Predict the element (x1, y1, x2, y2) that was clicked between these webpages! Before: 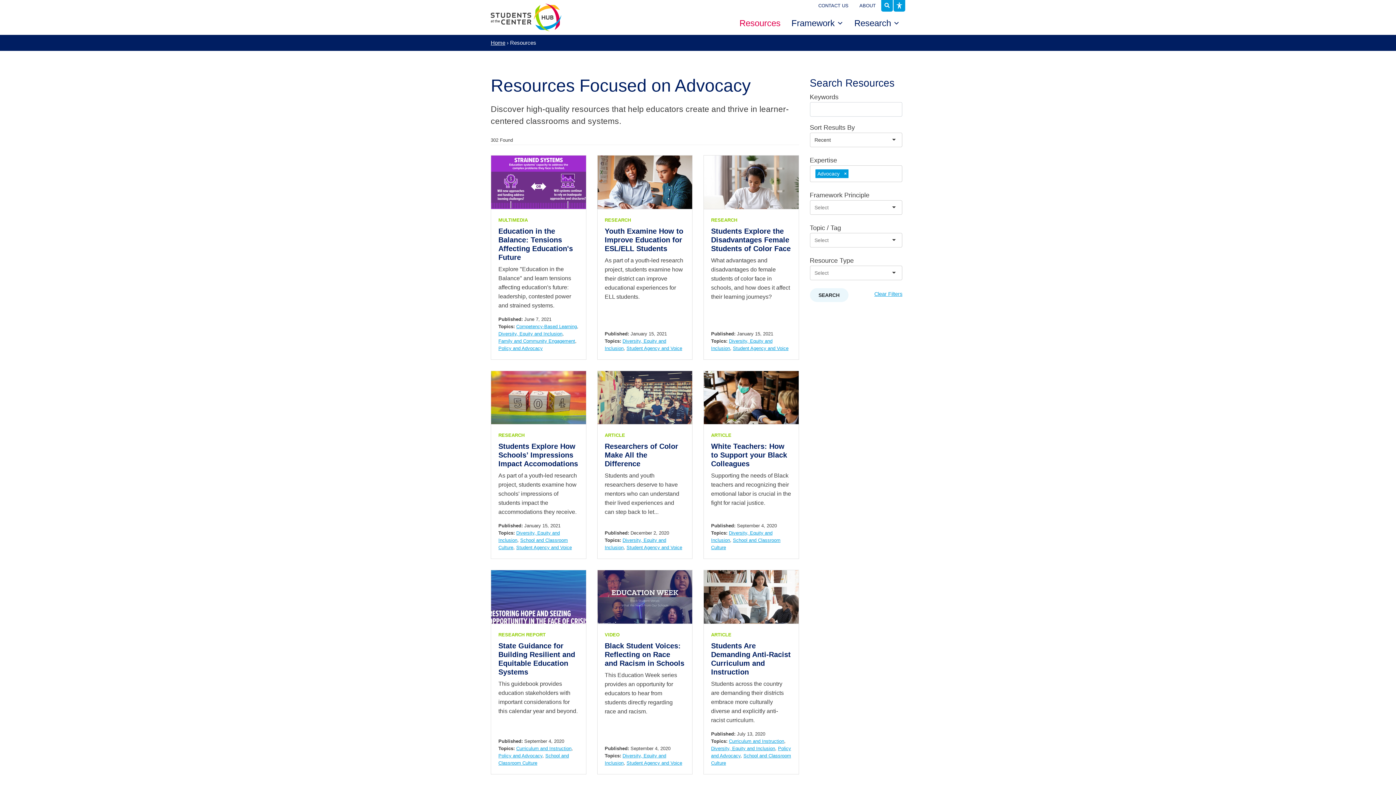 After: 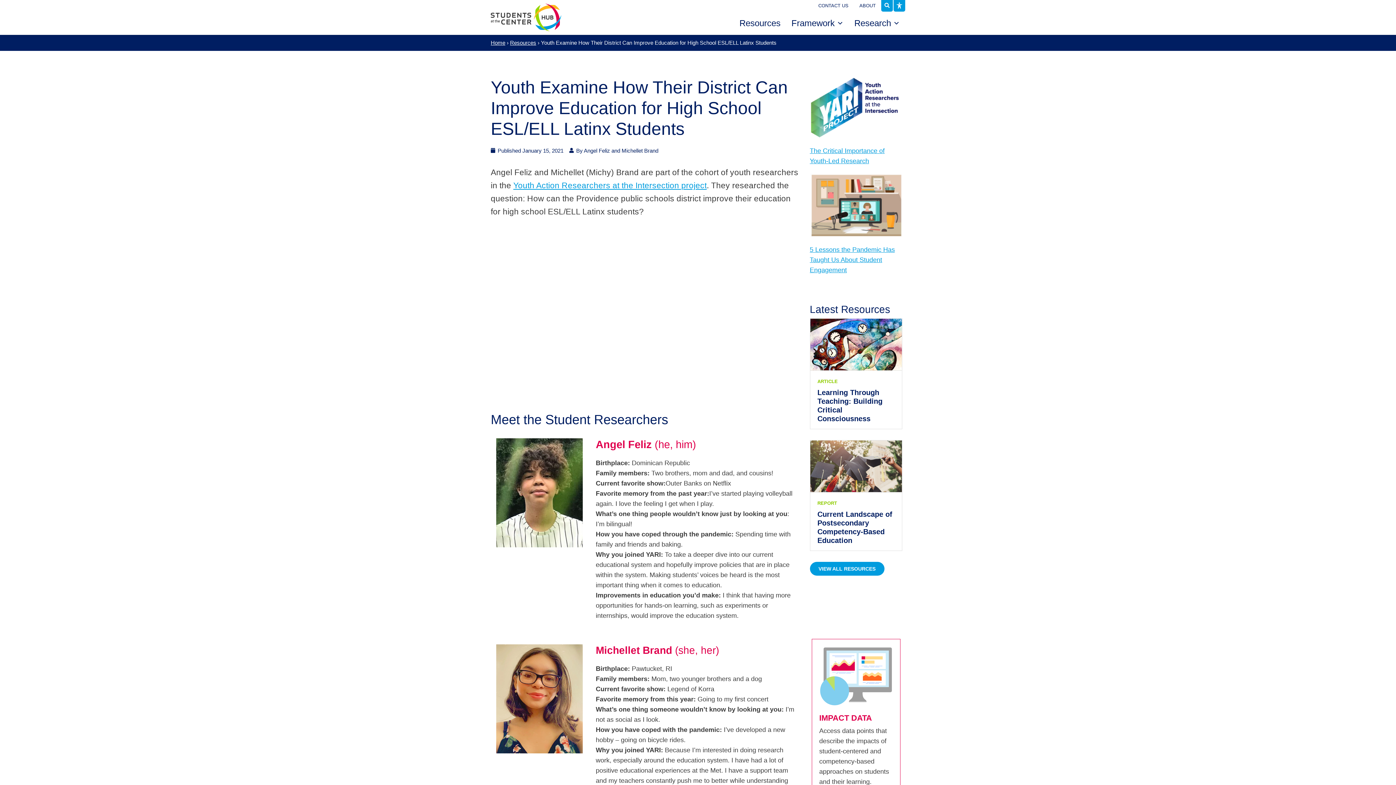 Action: bbox: (597, 155, 692, 208)